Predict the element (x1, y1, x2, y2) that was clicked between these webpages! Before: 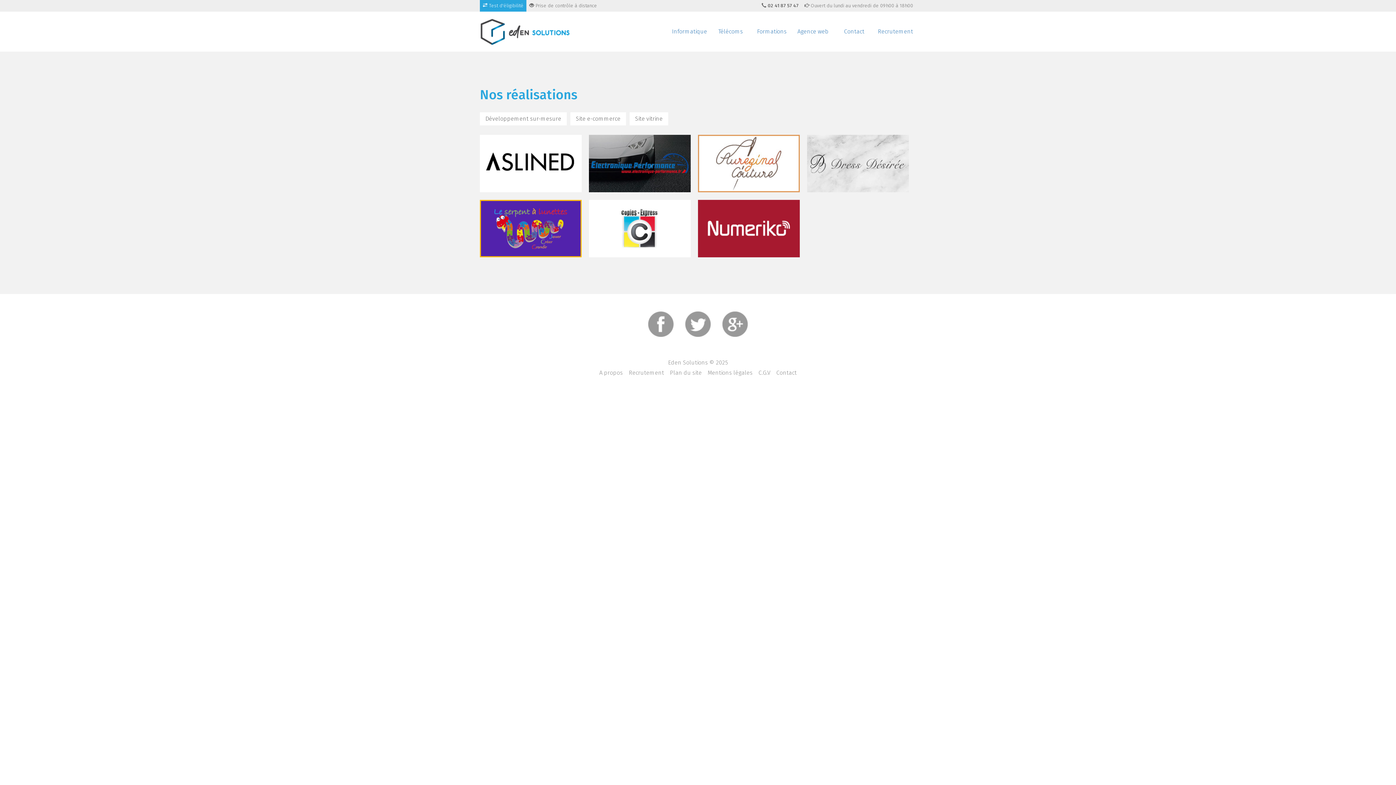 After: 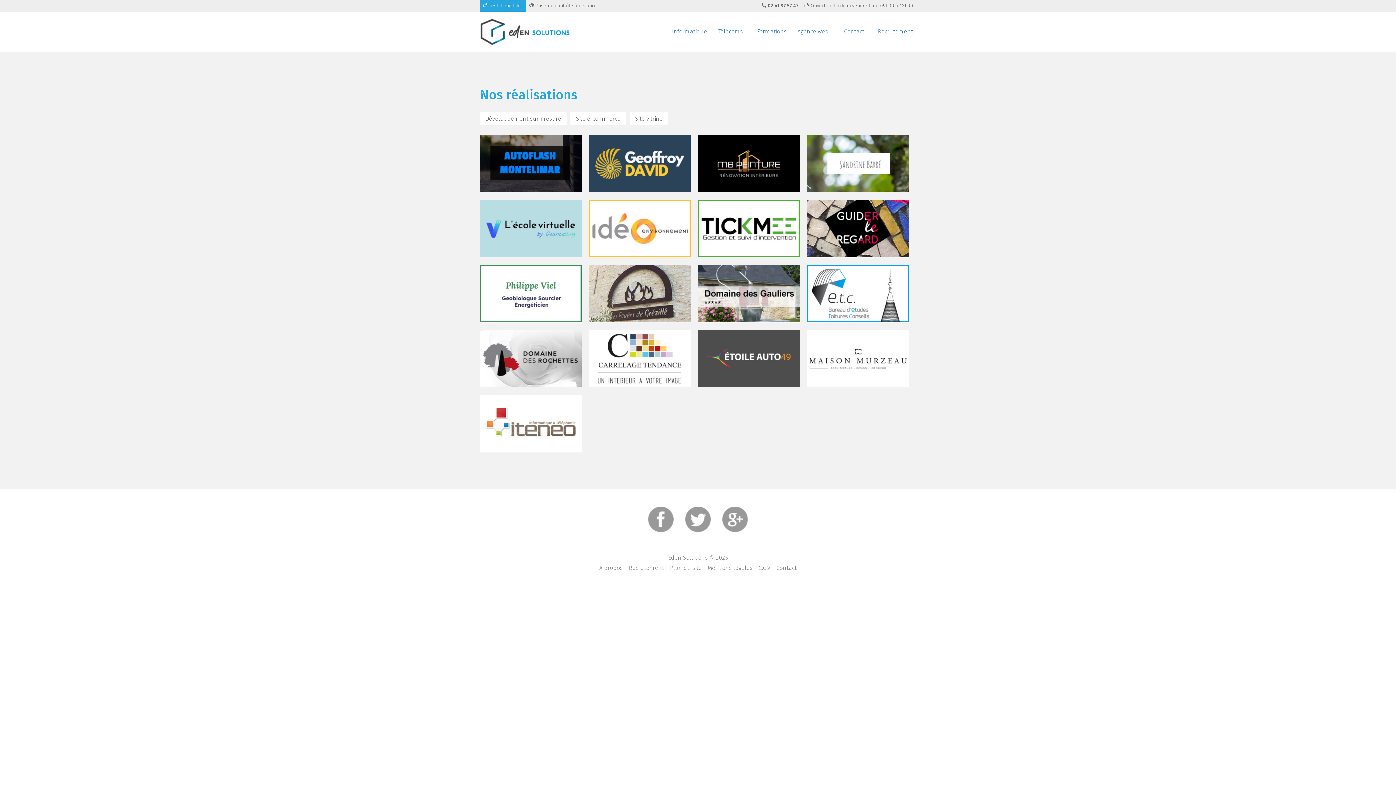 Action: bbox: (629, 112, 668, 125) label: Site vitrine